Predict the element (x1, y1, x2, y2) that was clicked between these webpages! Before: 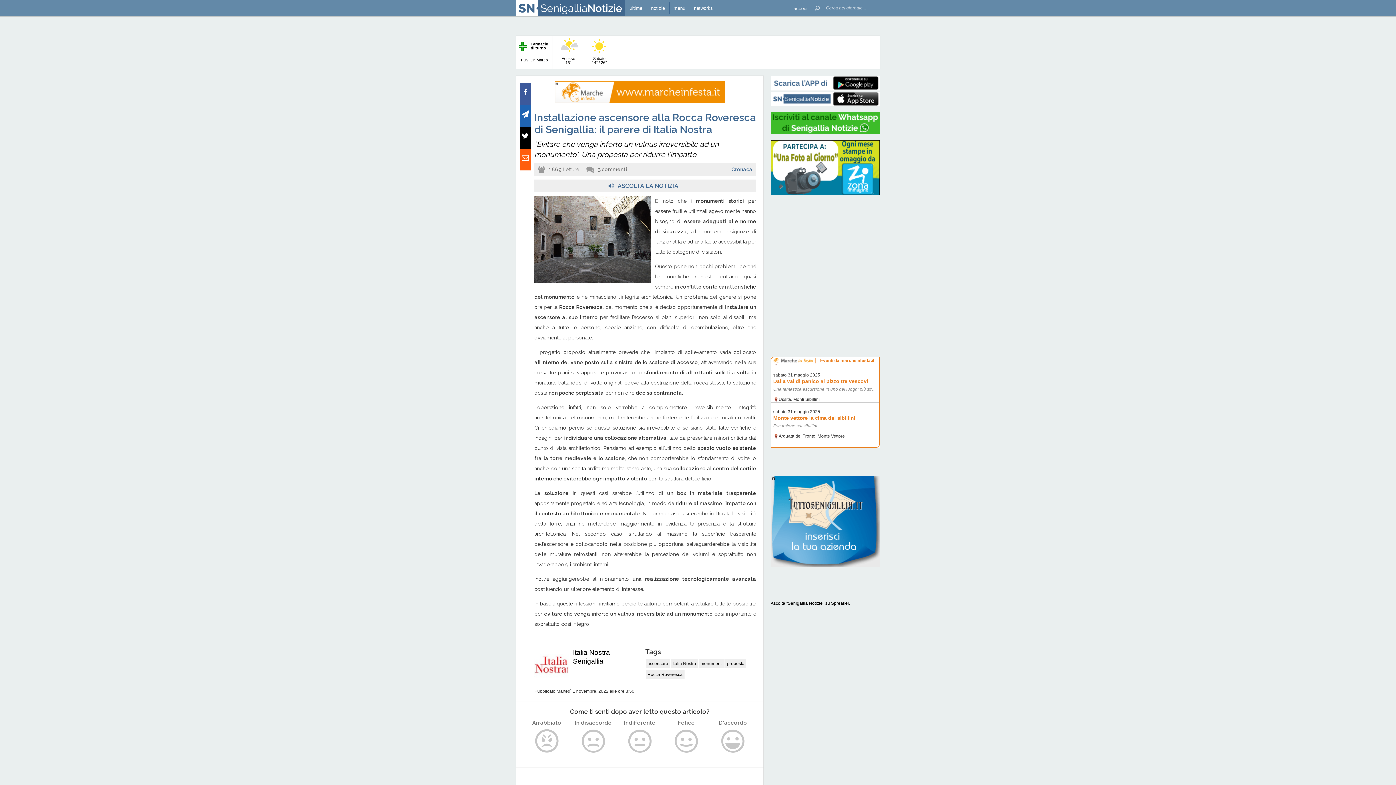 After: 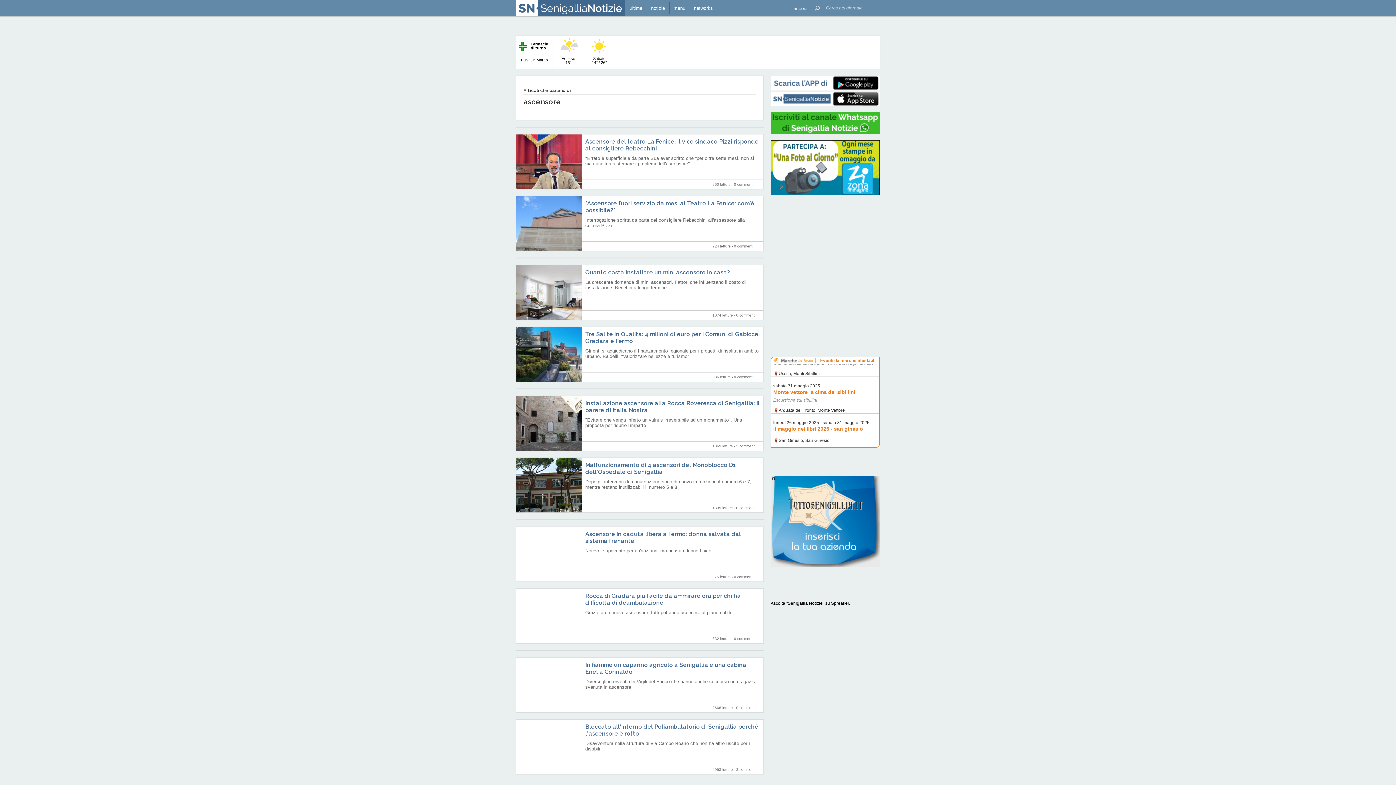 Action: label: ascensore bbox: (647, 661, 668, 666)